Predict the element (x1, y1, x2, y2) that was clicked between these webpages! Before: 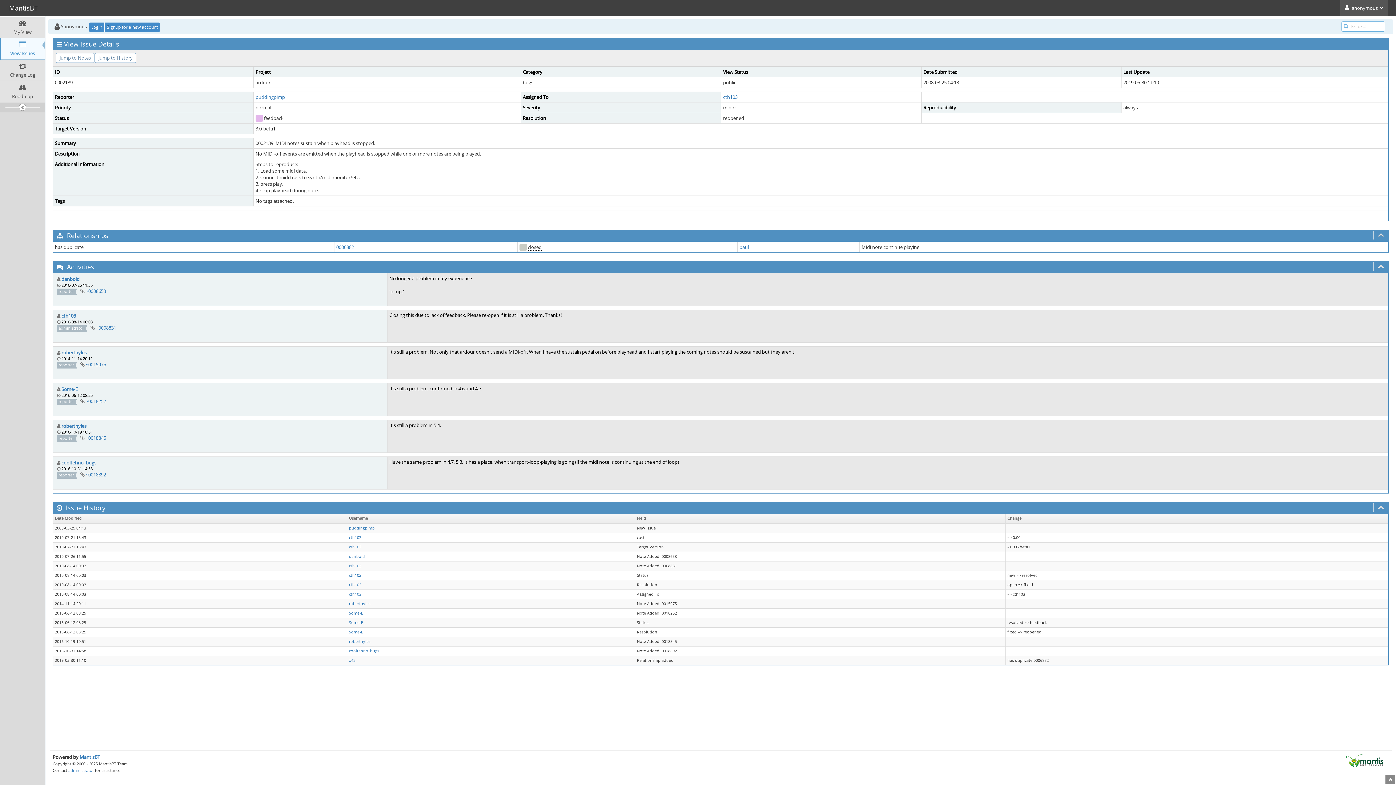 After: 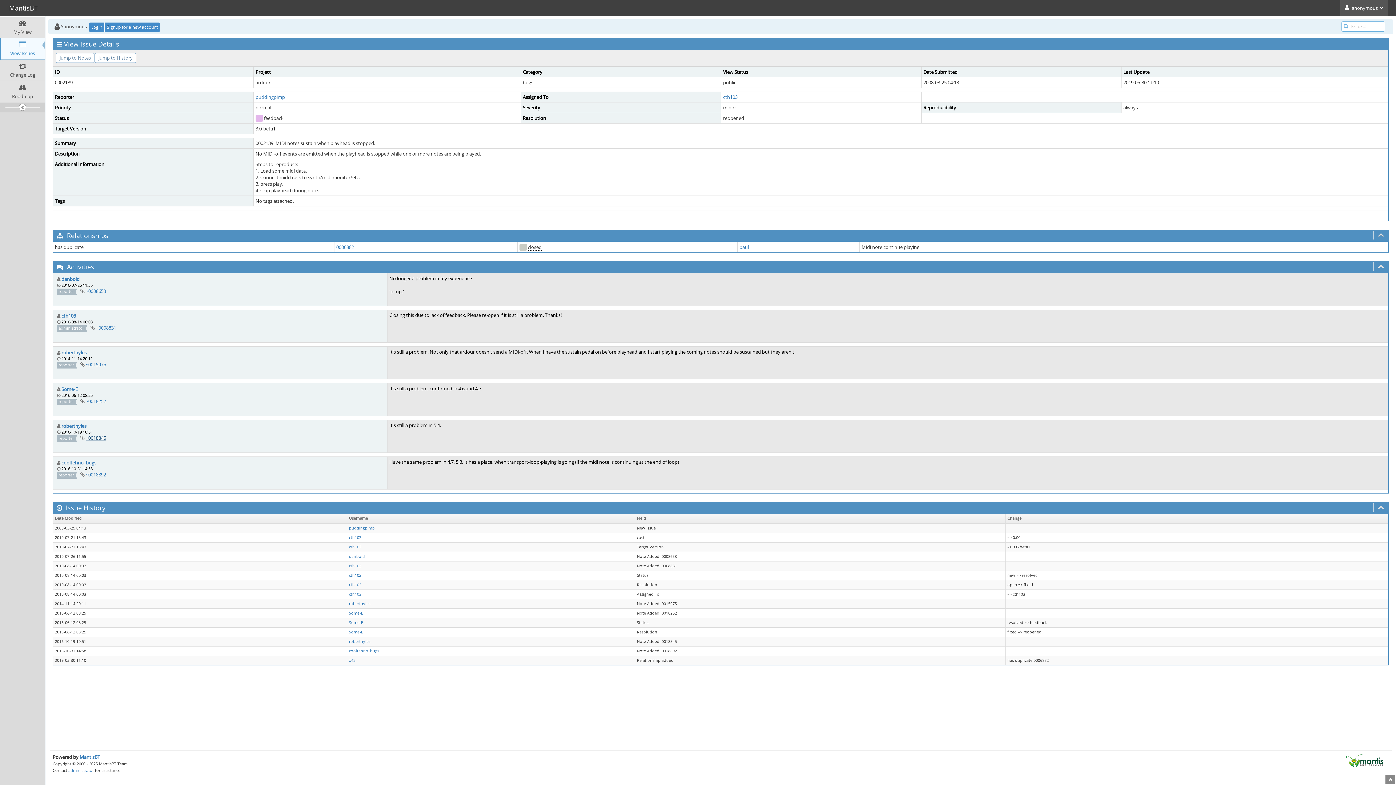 Action: bbox: (85, 434, 106, 441) label: ~0018845